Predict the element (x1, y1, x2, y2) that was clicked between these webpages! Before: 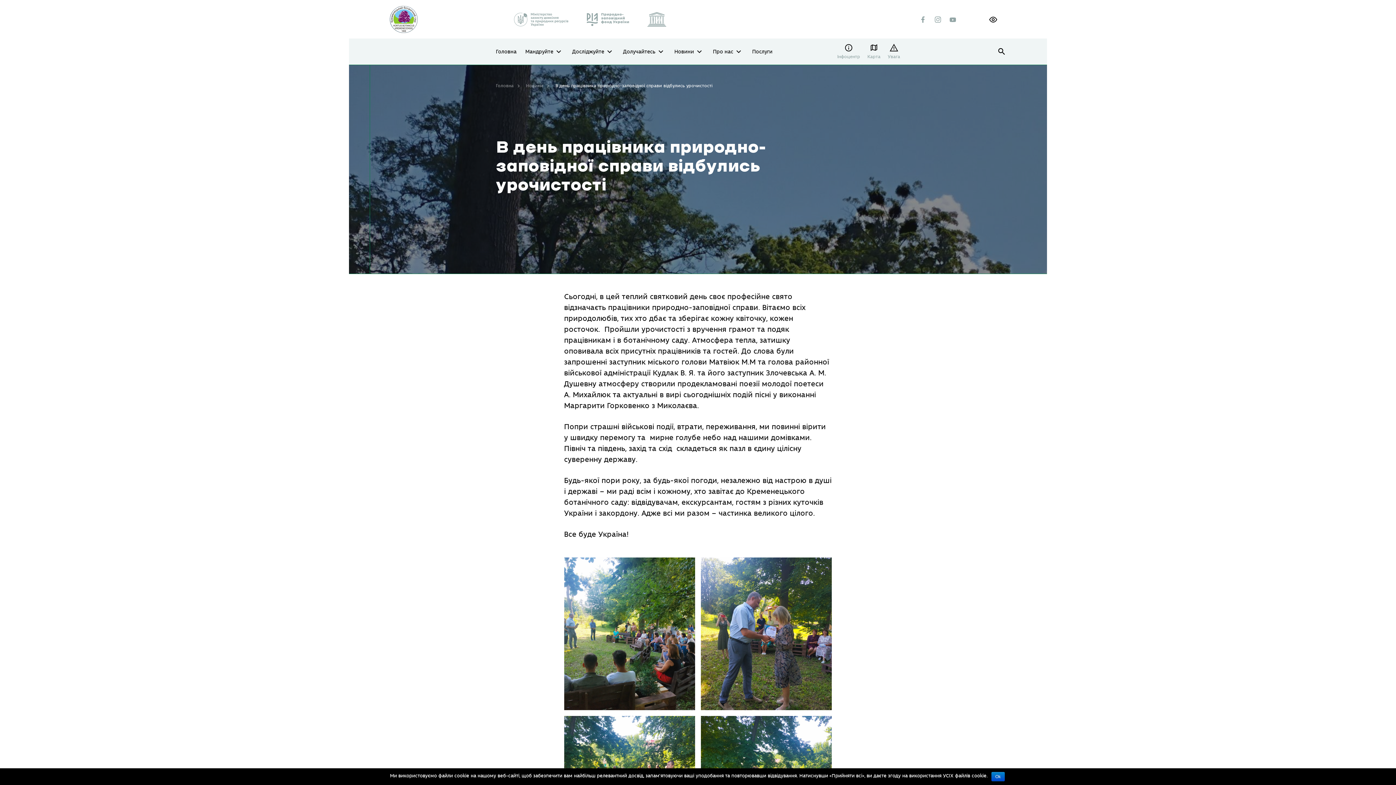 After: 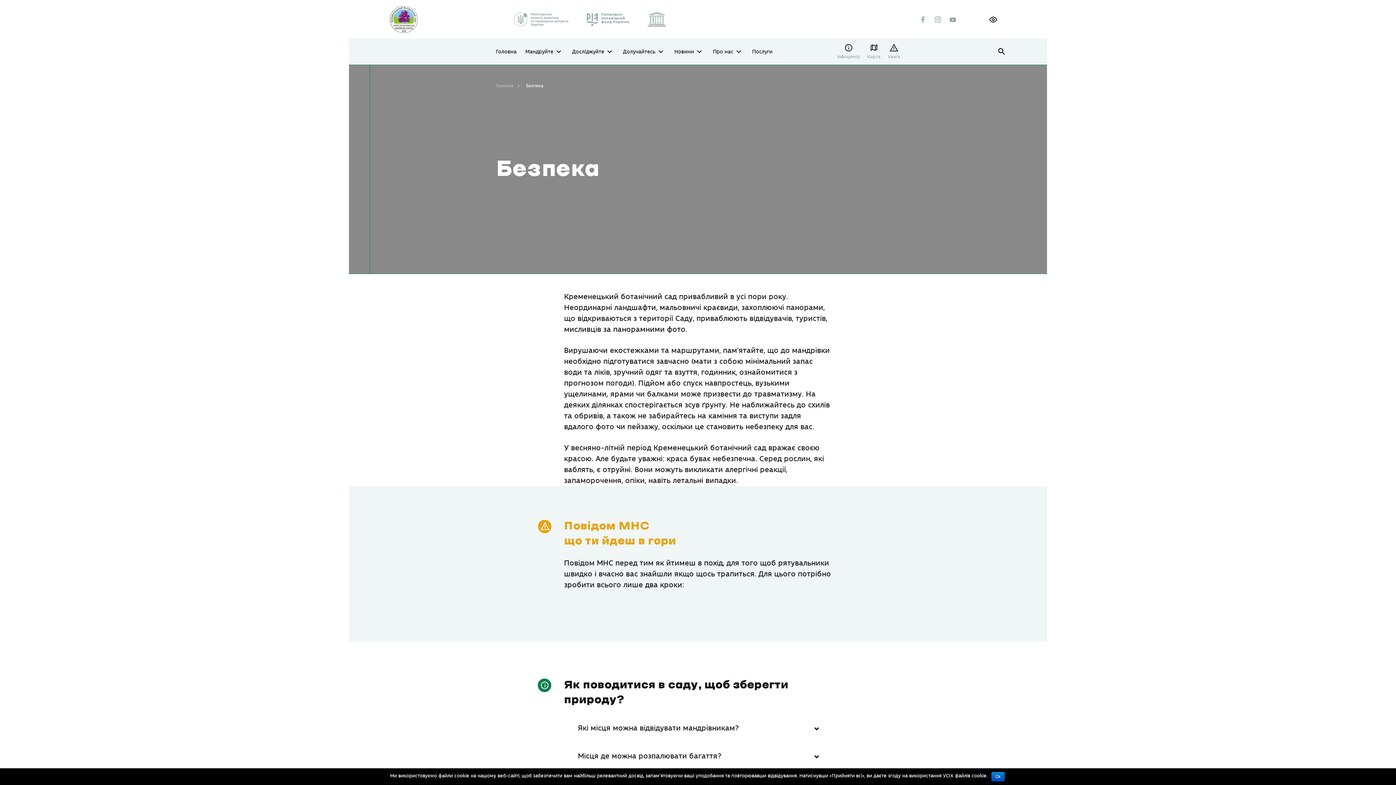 Action: bbox: (888, 43, 900, 59) label: Увага